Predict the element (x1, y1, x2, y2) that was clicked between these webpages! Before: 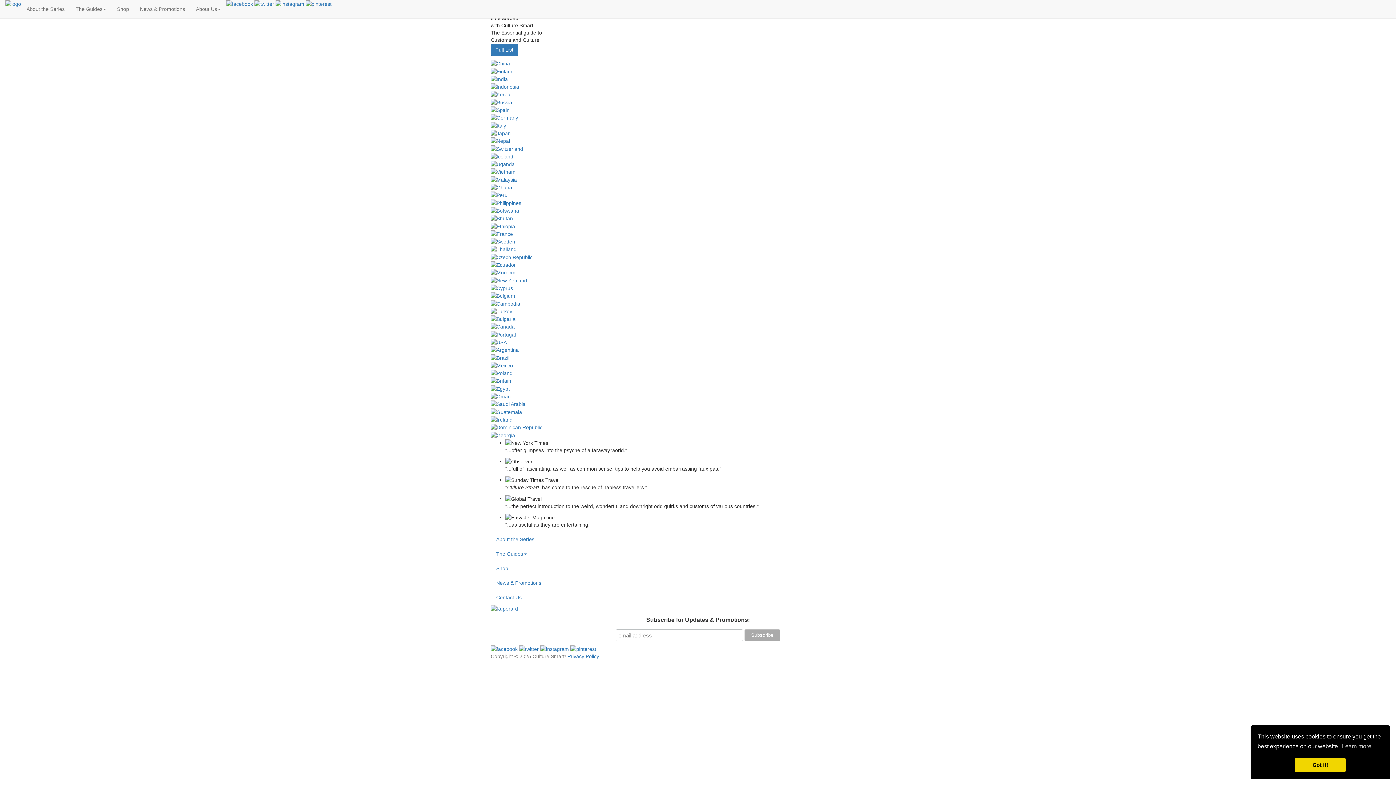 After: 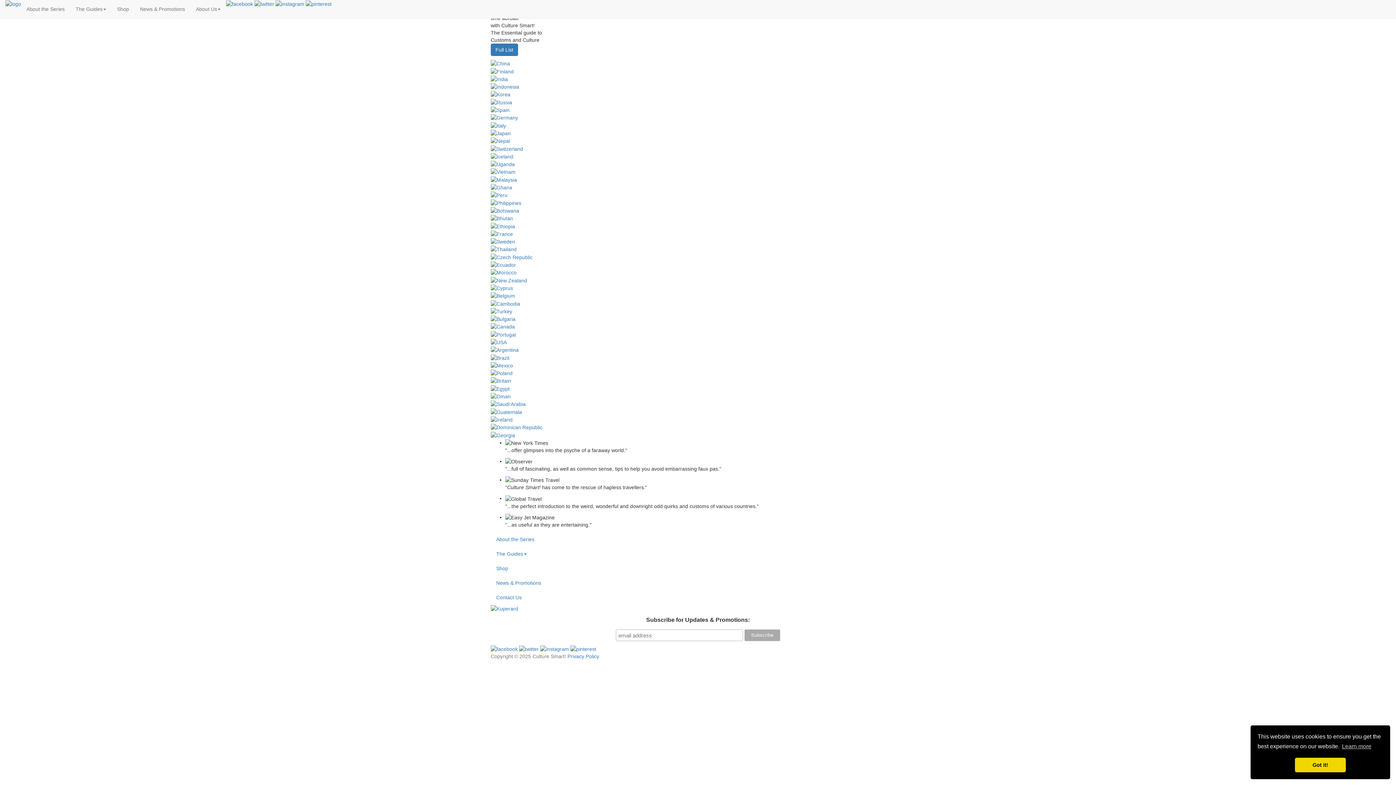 Action: bbox: (490, 362, 513, 368)